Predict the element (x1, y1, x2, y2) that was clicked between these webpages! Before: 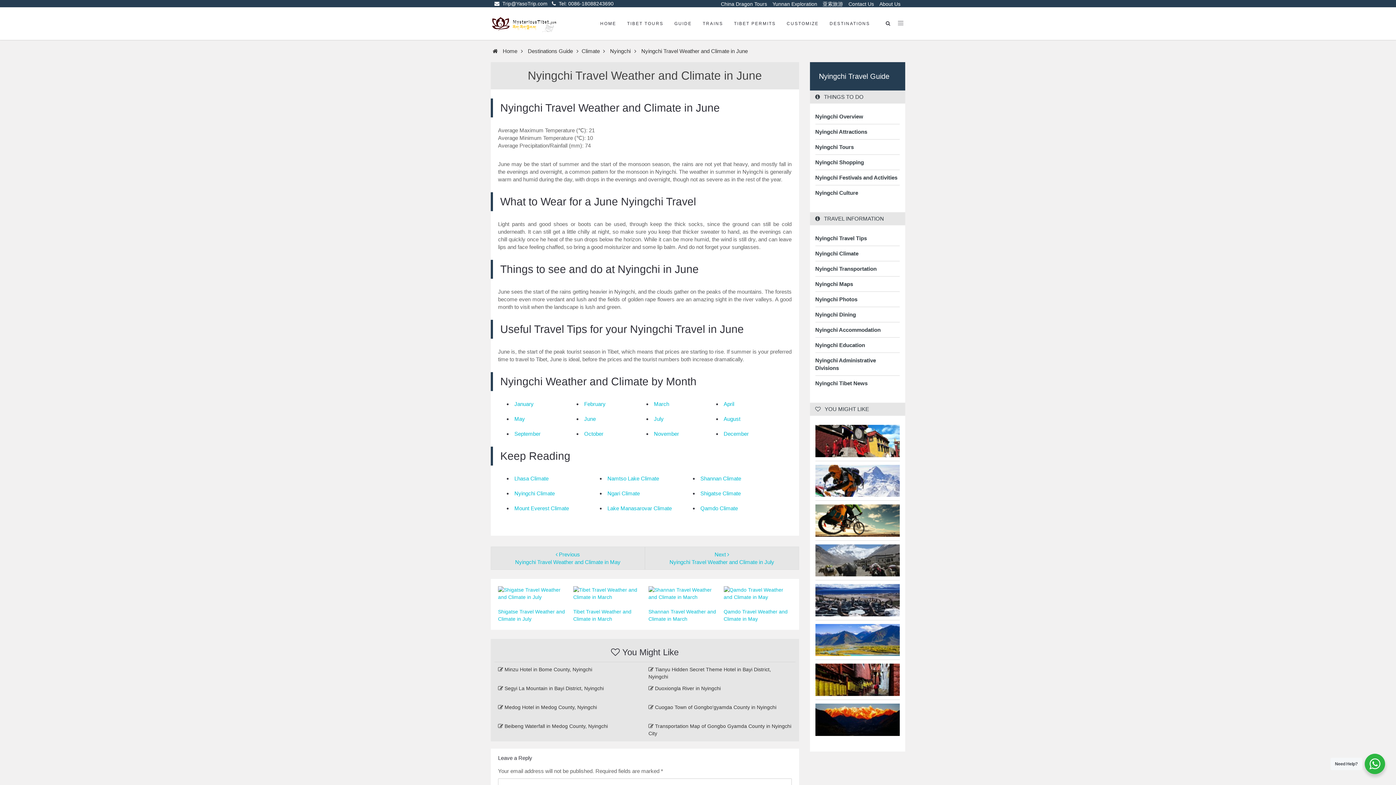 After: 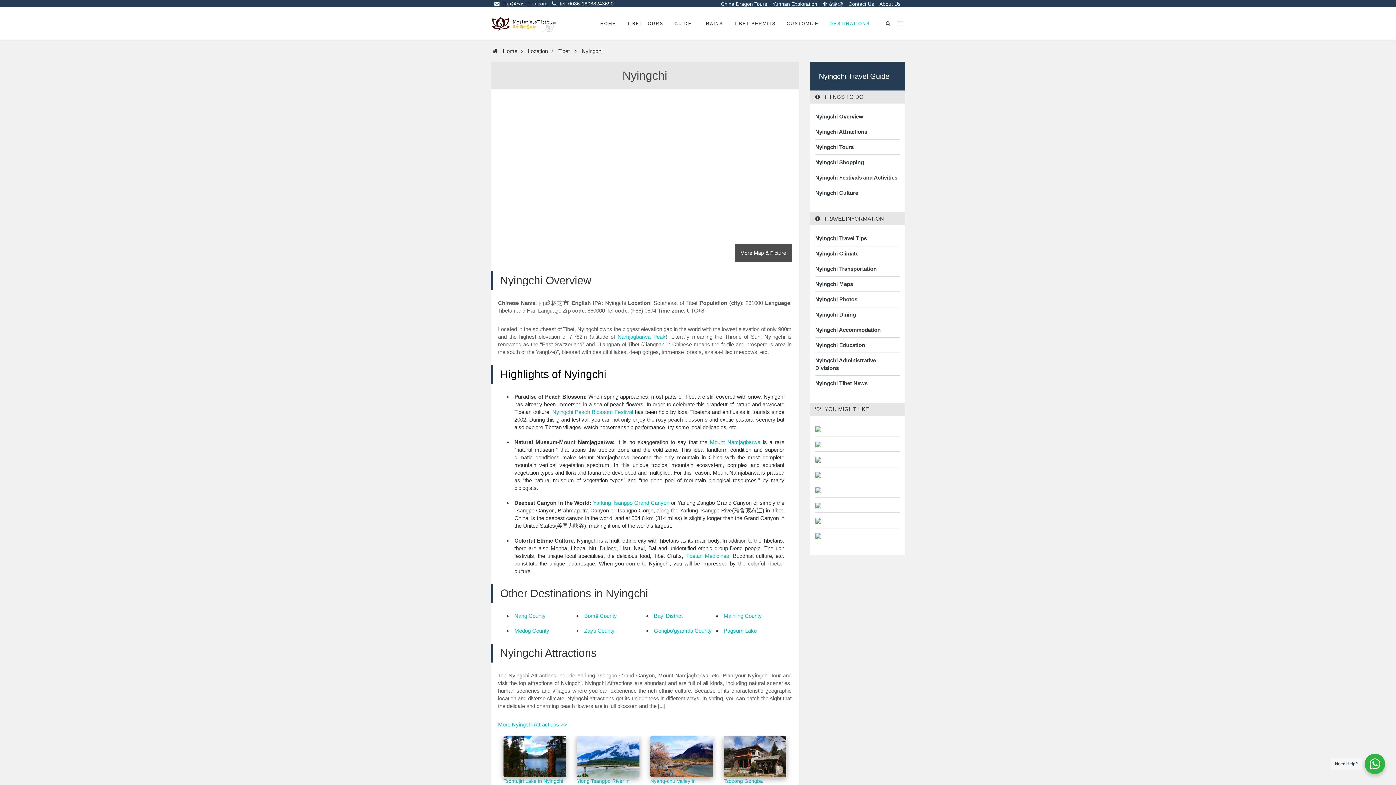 Action: label: Nyingchi bbox: (610, 48, 630, 54)